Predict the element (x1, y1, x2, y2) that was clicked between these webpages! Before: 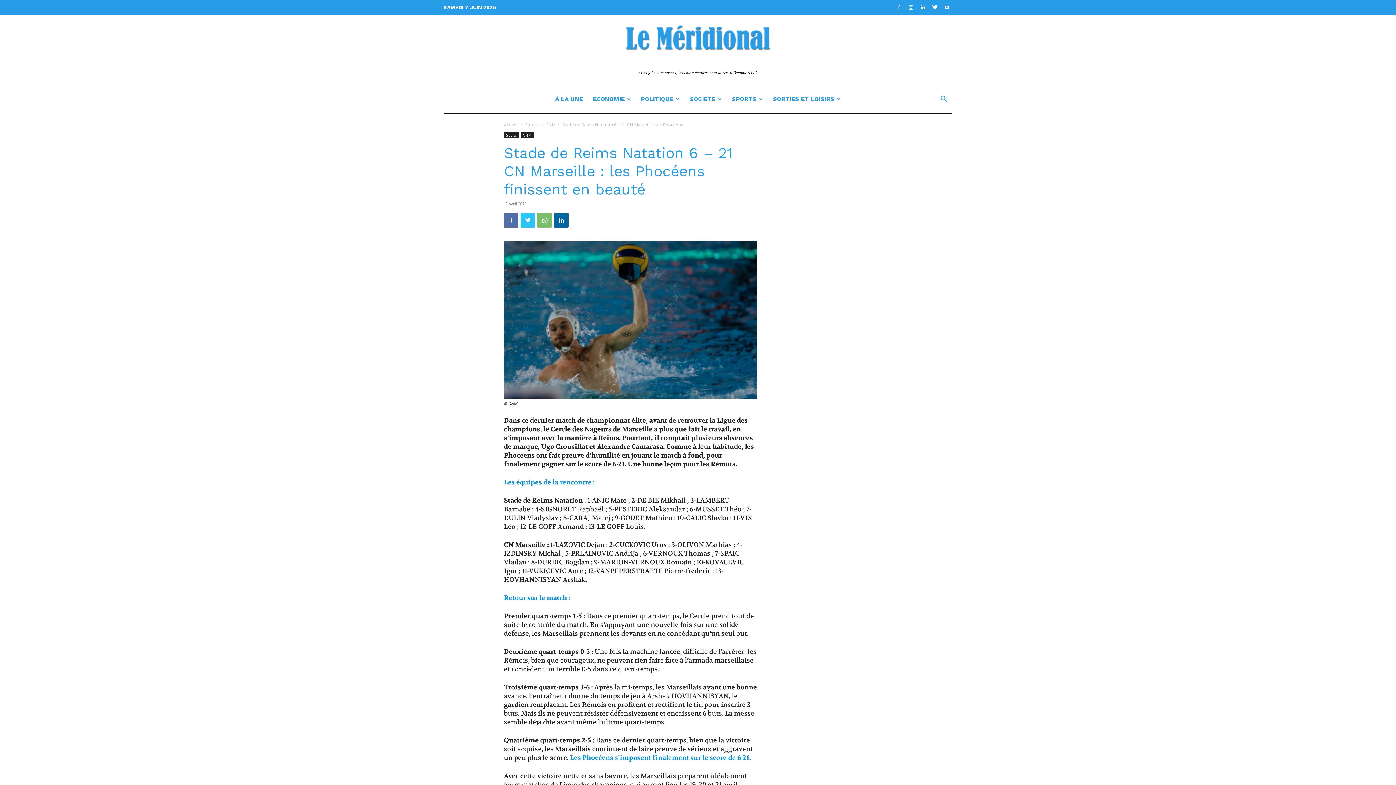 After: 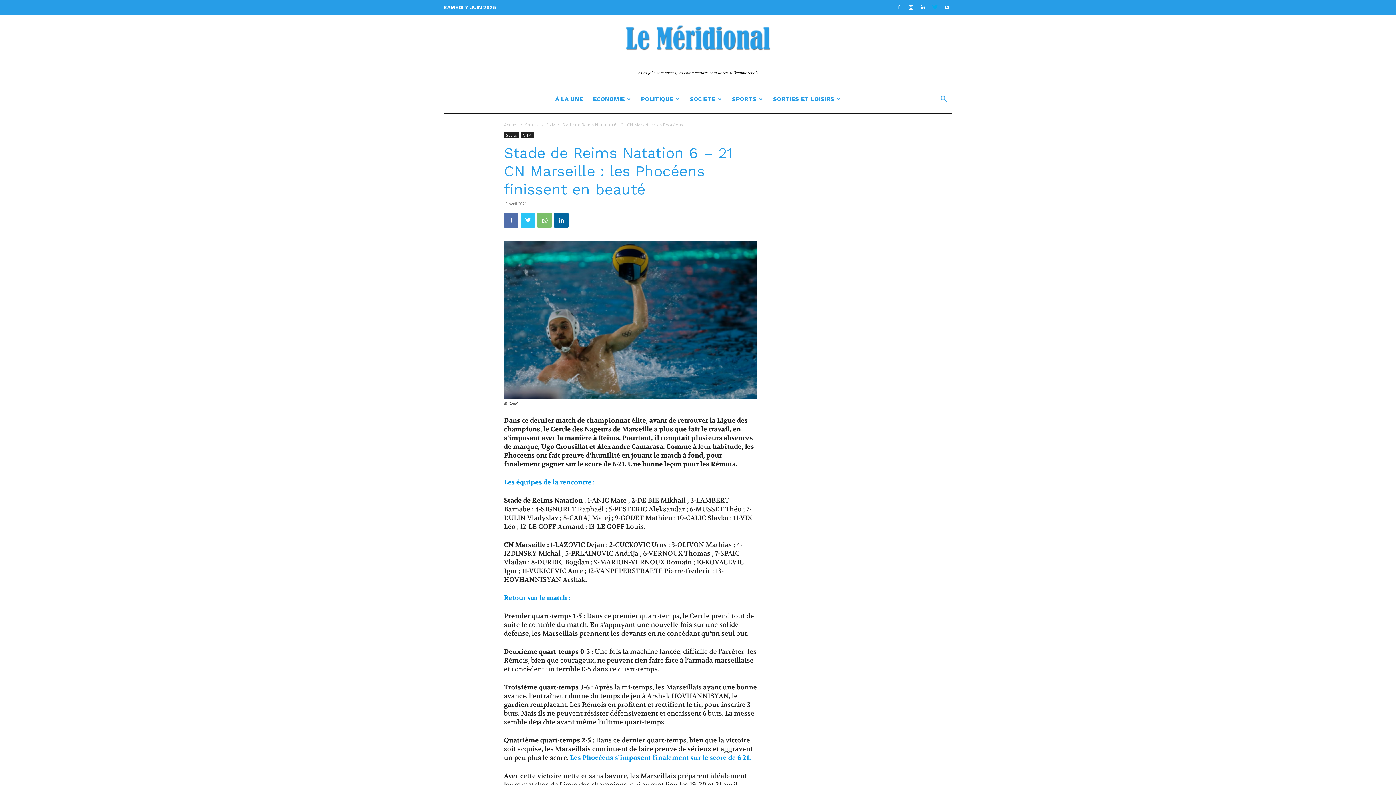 Action: bbox: (929, 0, 940, 14)